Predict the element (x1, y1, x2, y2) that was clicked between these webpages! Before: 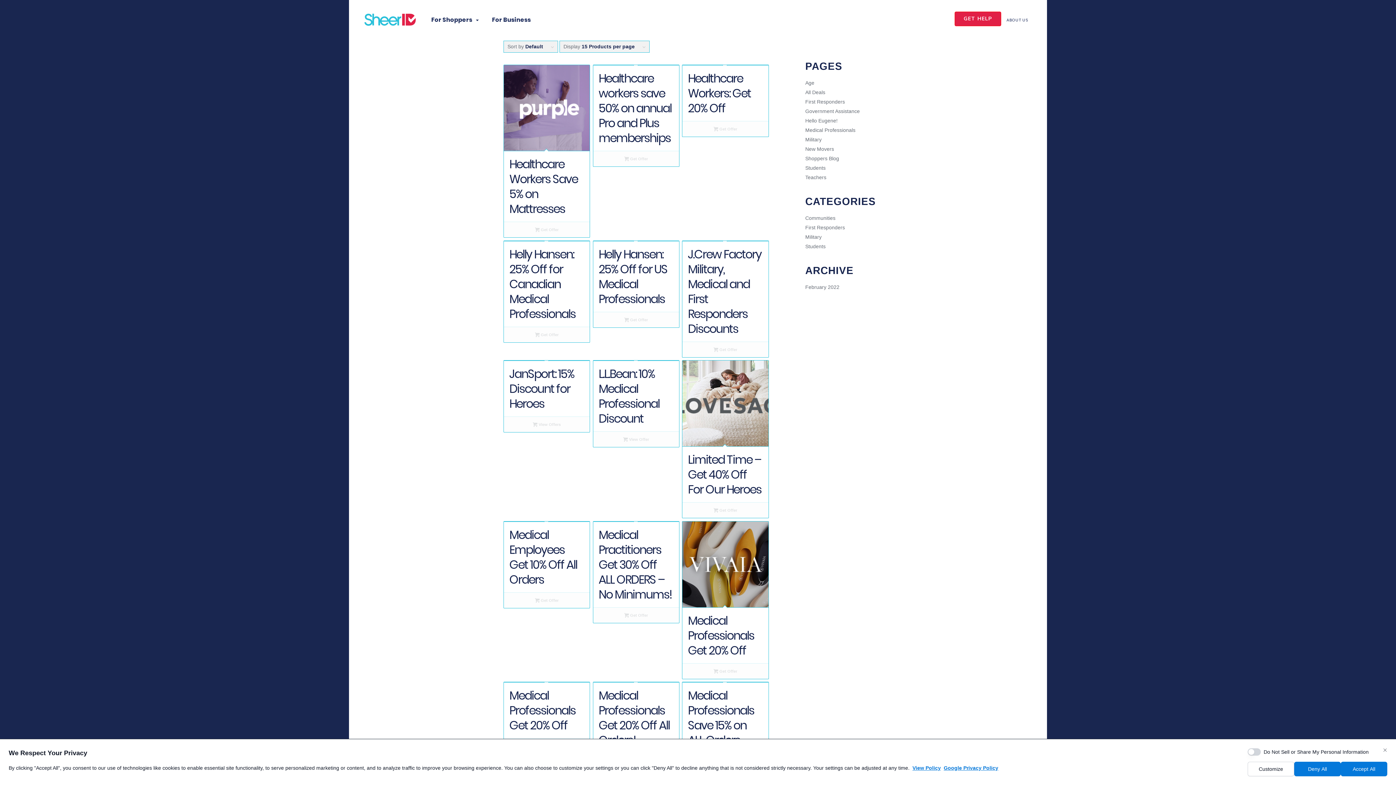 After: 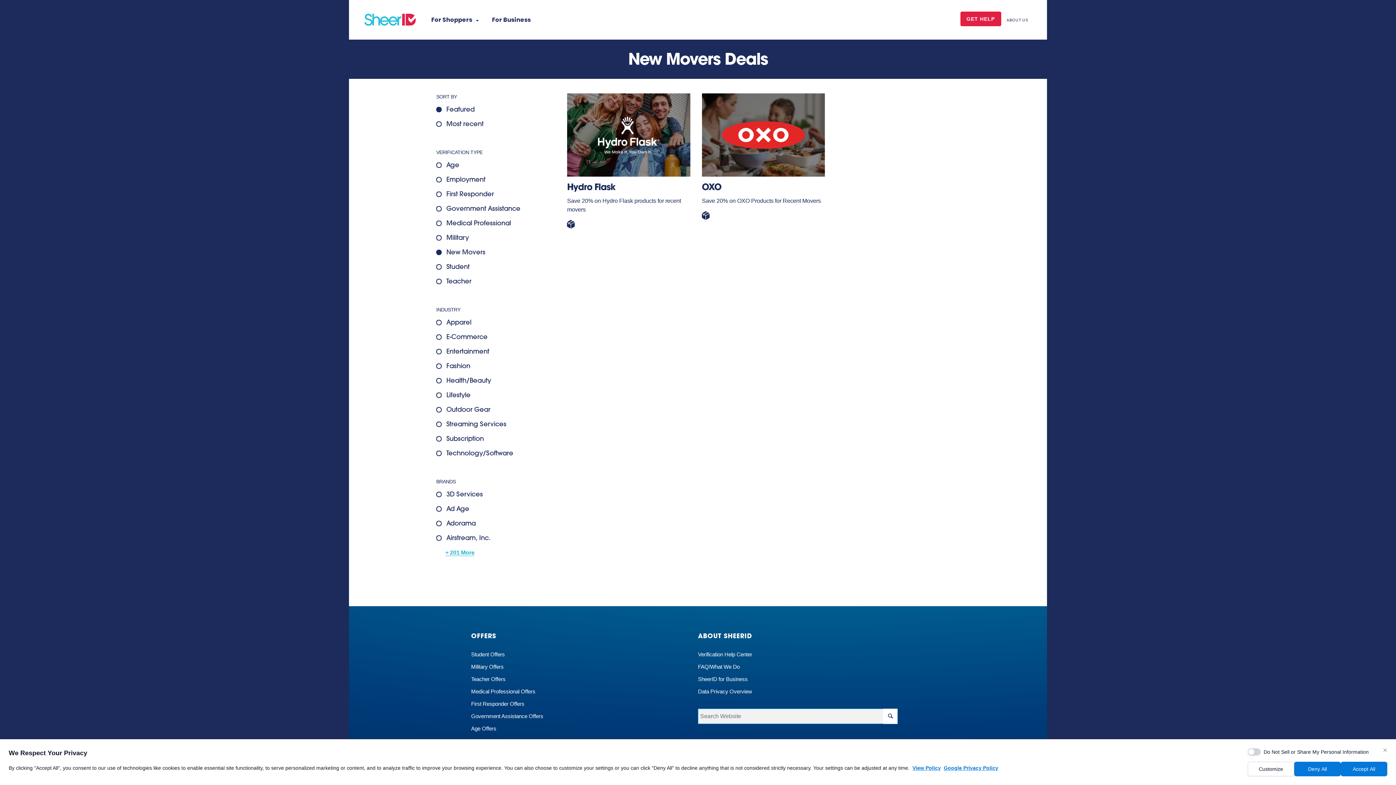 Action: bbox: (805, 146, 834, 152) label: New Movers